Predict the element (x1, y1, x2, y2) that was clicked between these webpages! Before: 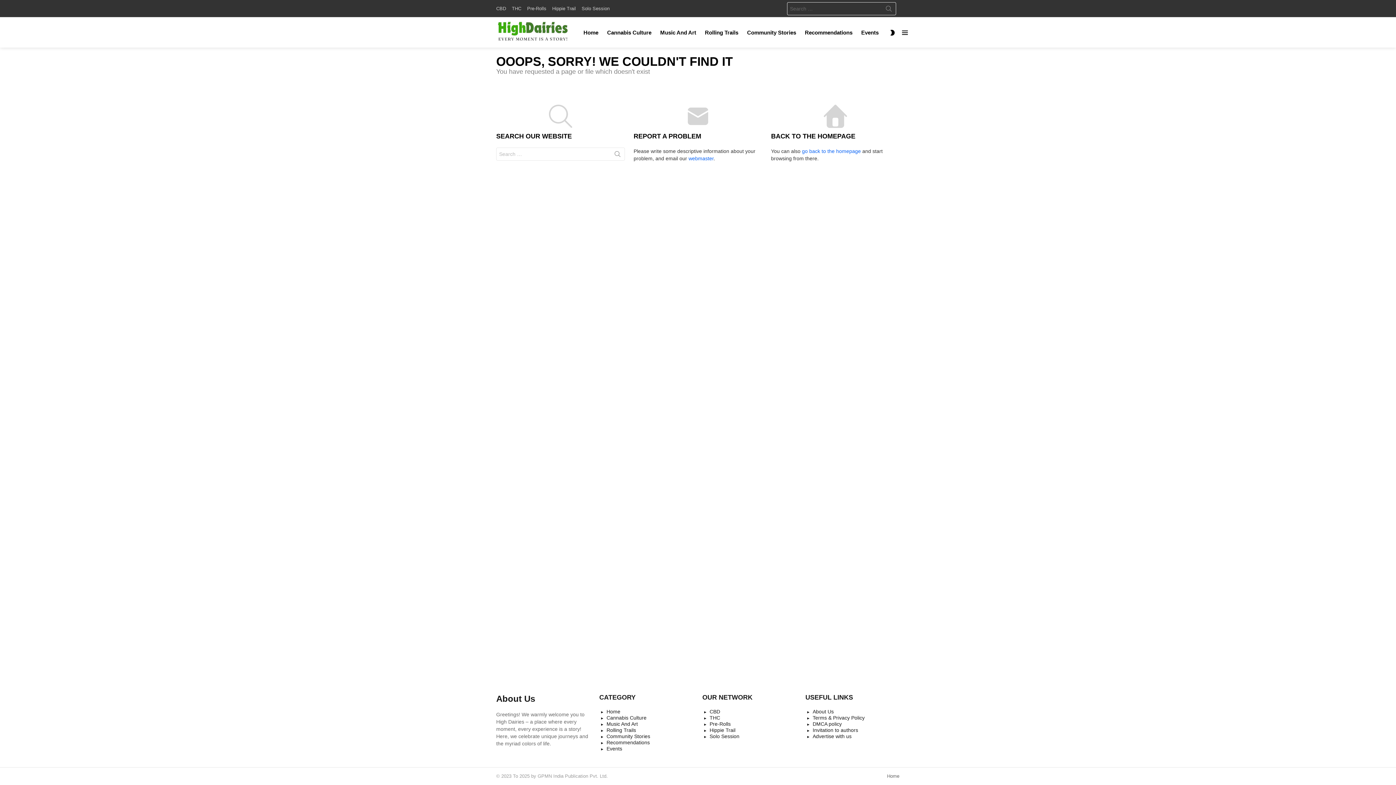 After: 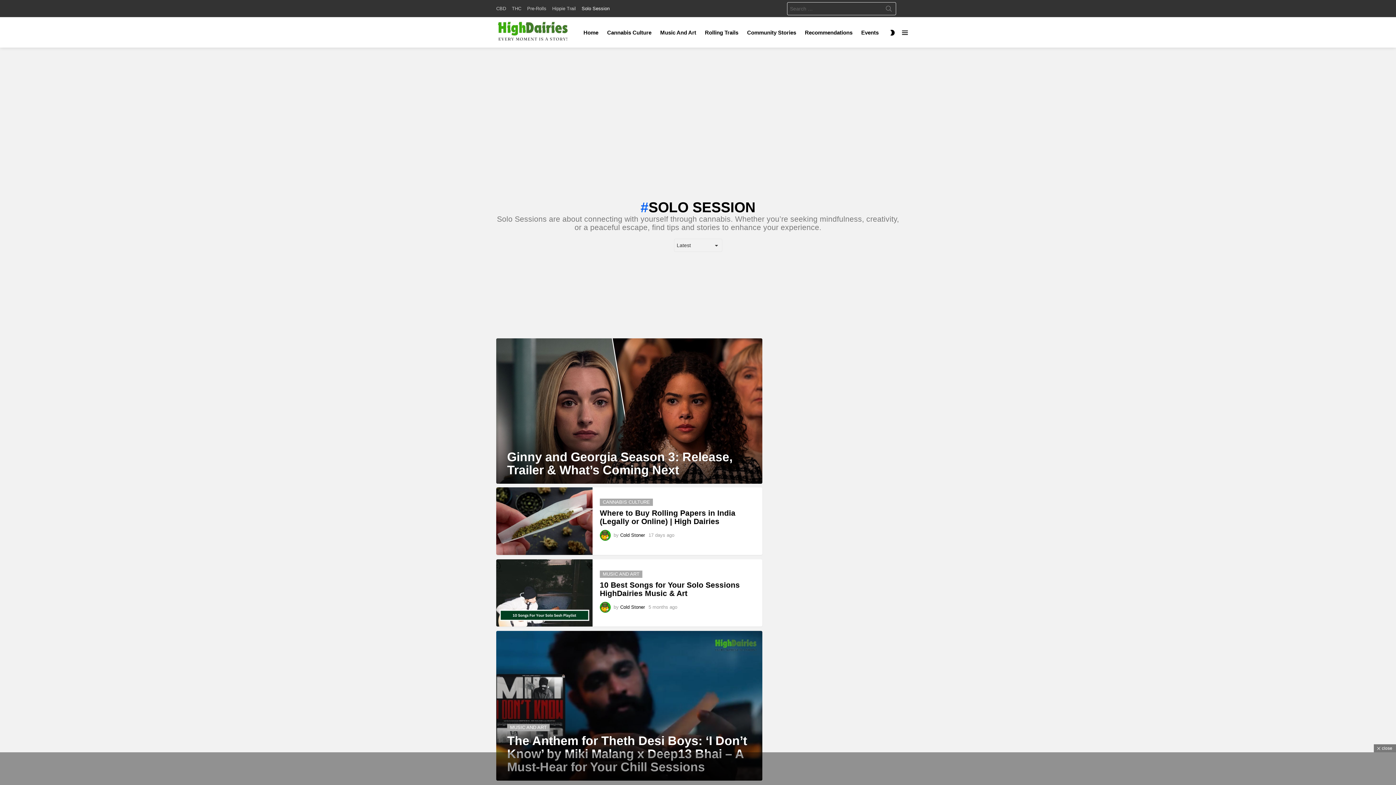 Action: label: Solo Session bbox: (581, 2, 609, 14)